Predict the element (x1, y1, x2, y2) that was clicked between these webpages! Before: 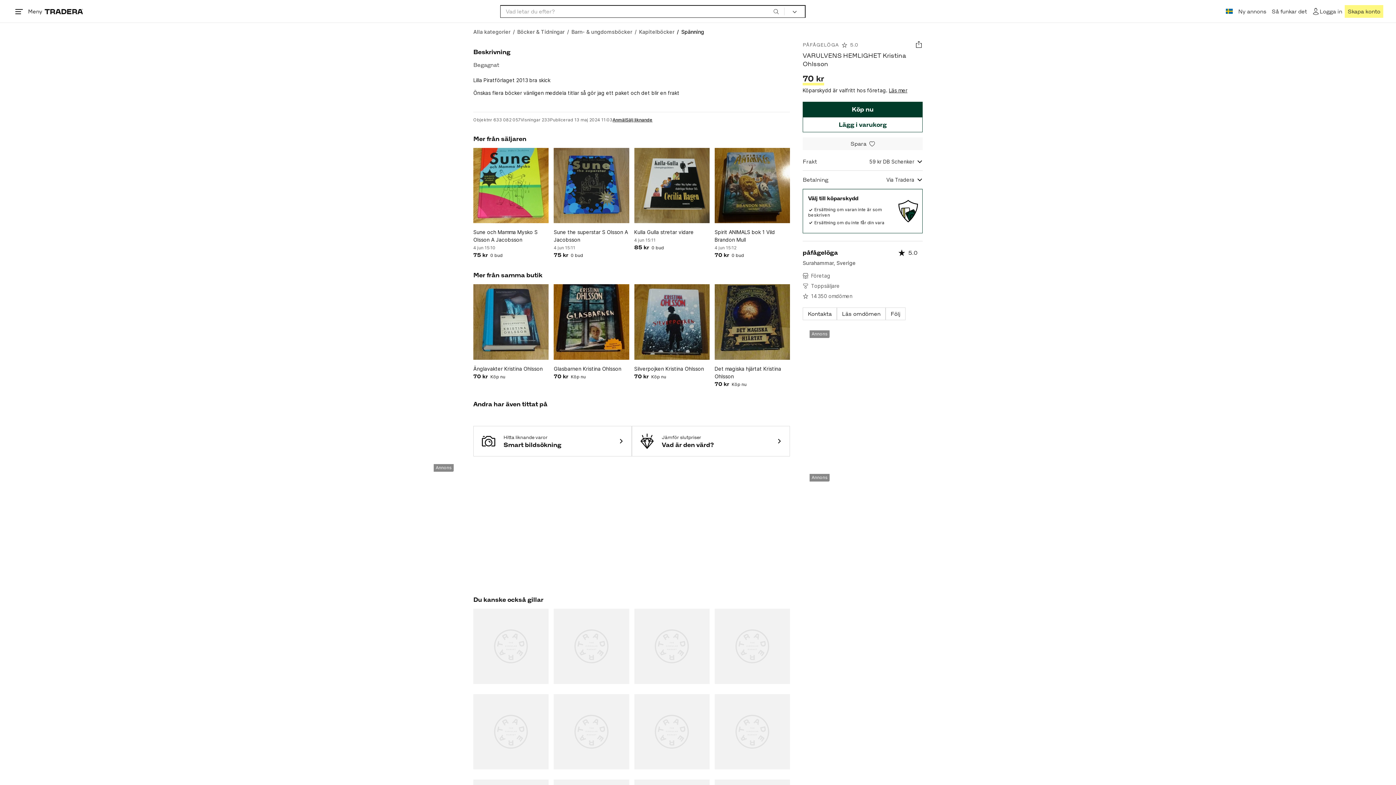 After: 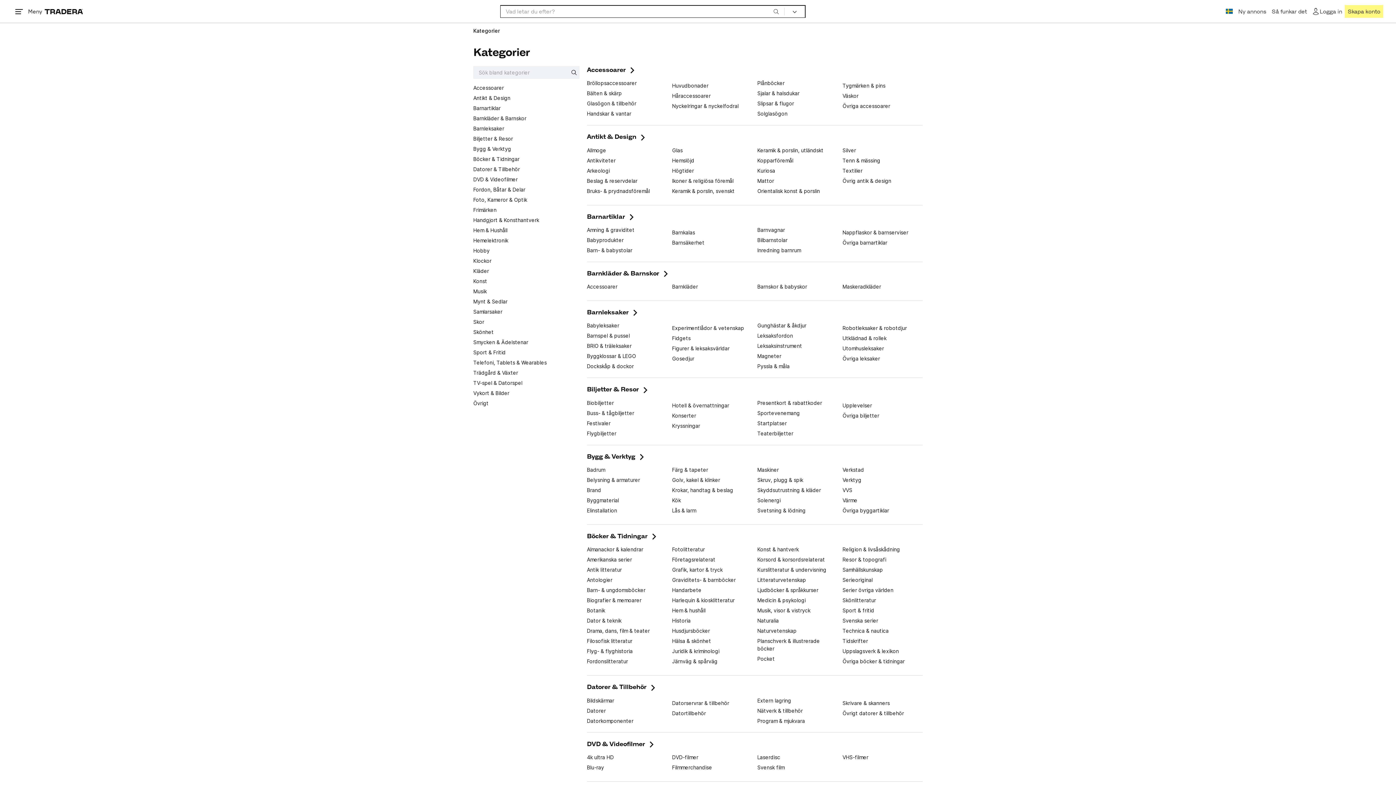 Action: label: Alla kategorier bbox: (473, 28, 510, 34)